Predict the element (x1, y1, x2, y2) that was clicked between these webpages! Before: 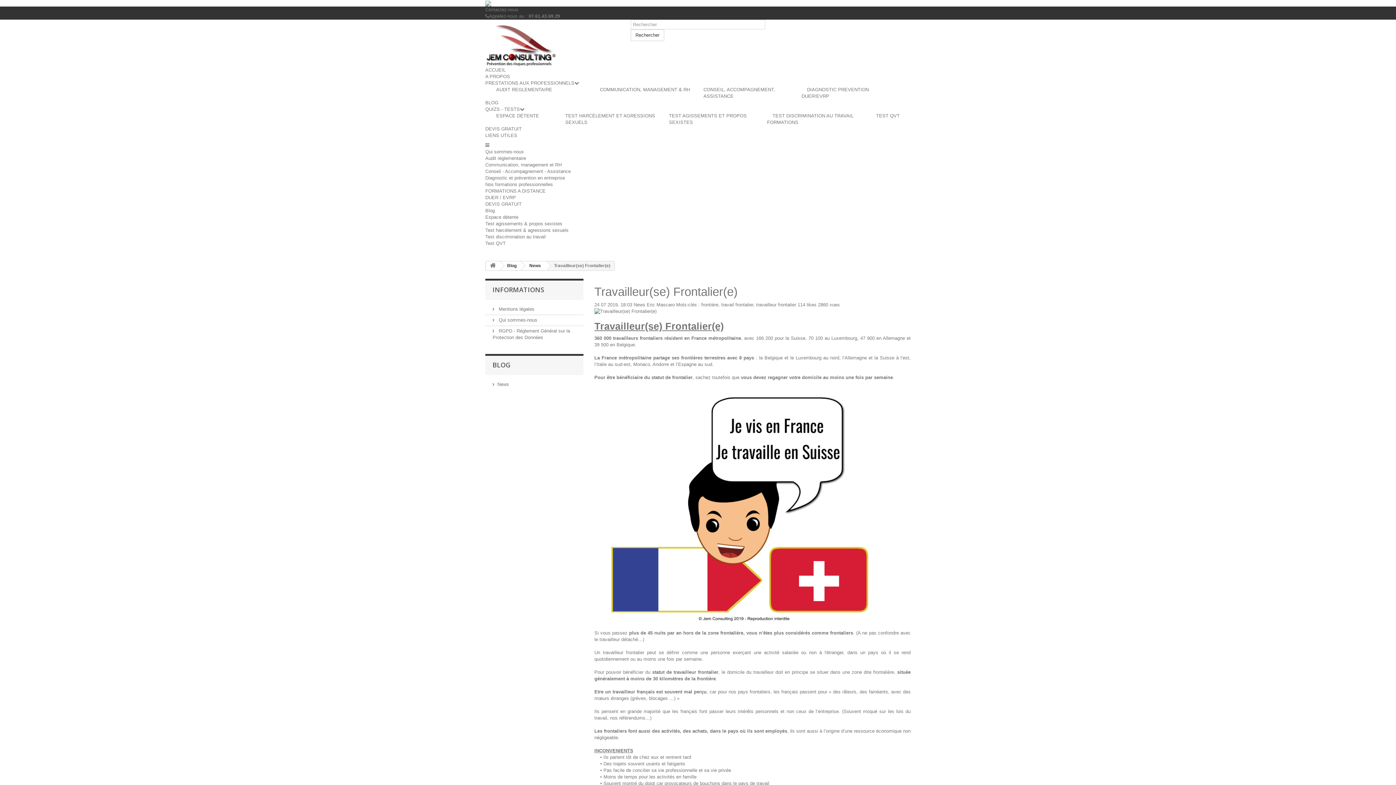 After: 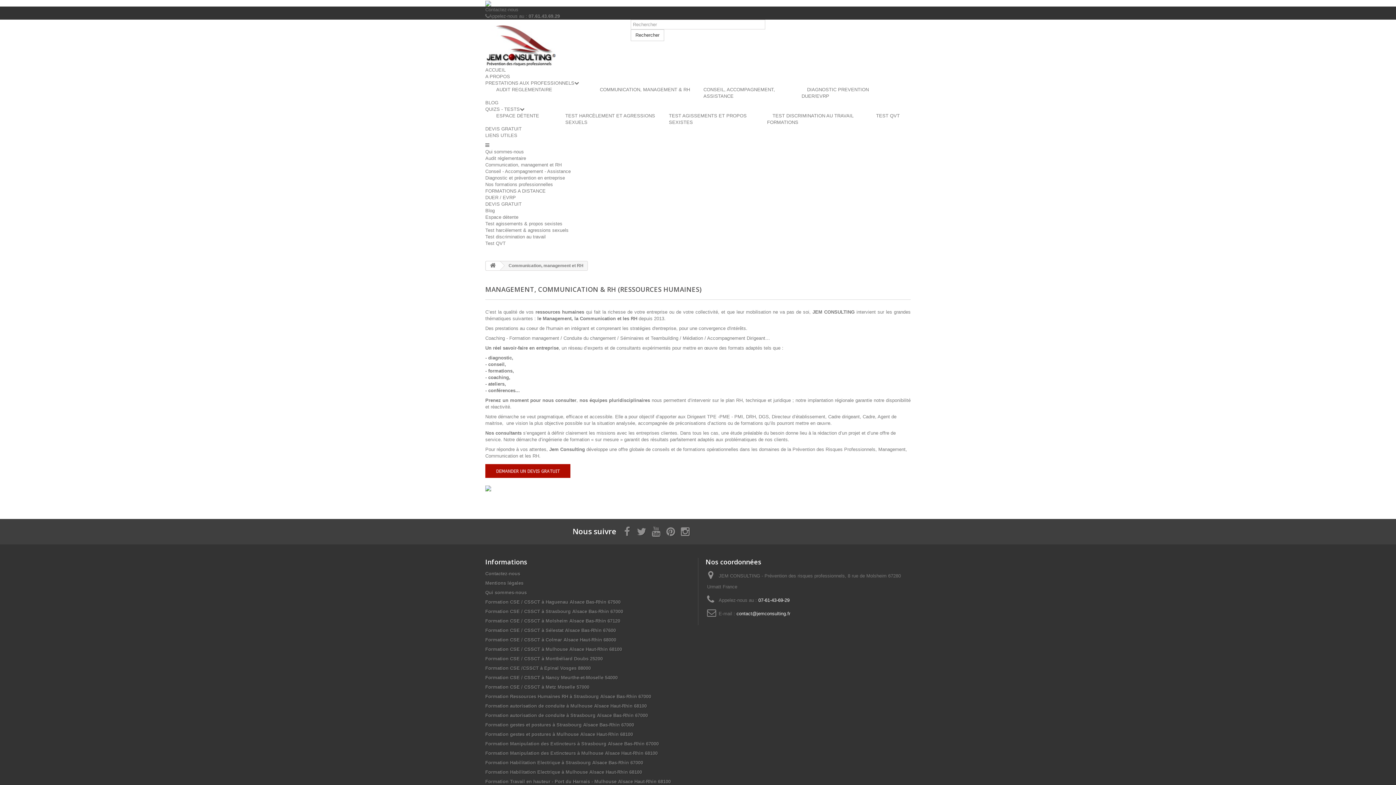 Action: bbox: (485, 162, 561, 167) label: Communication, management et RH